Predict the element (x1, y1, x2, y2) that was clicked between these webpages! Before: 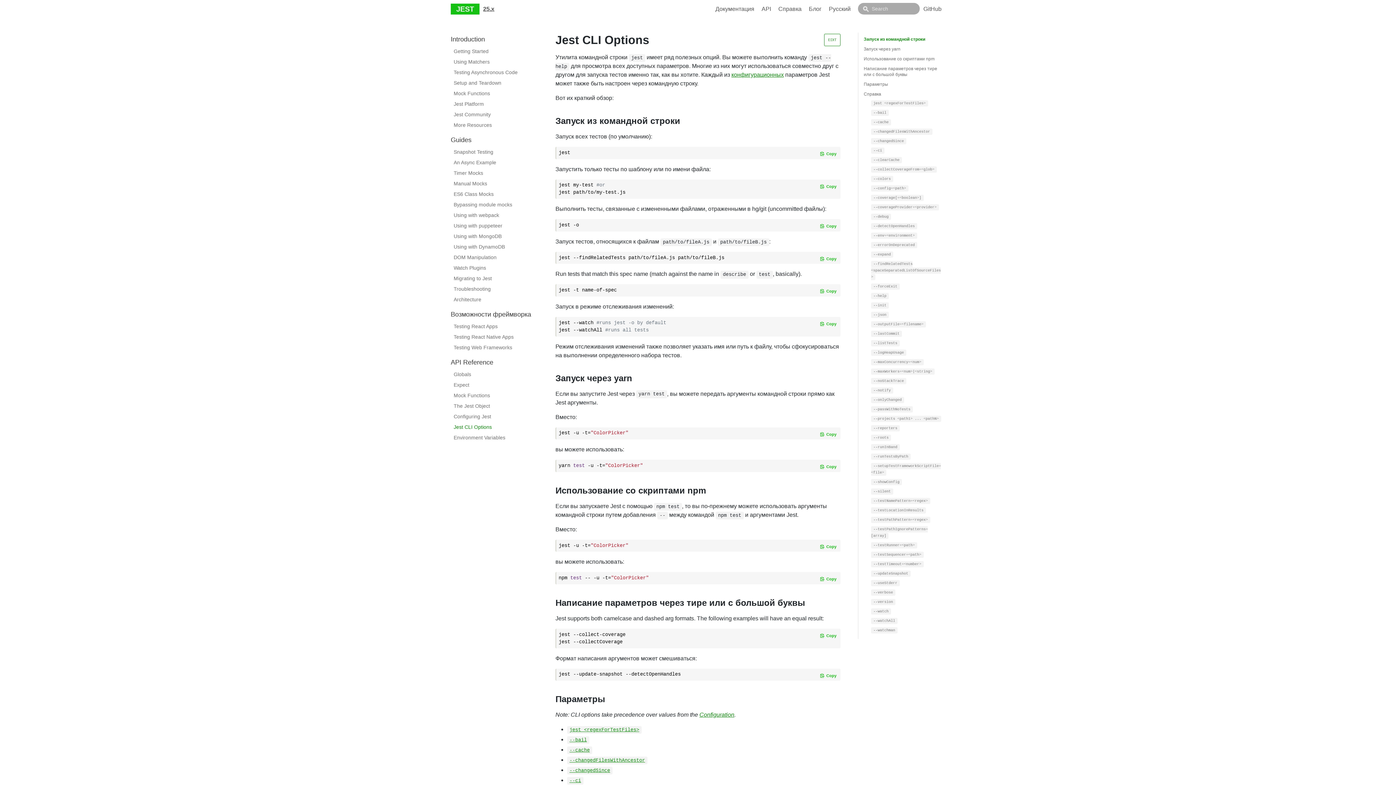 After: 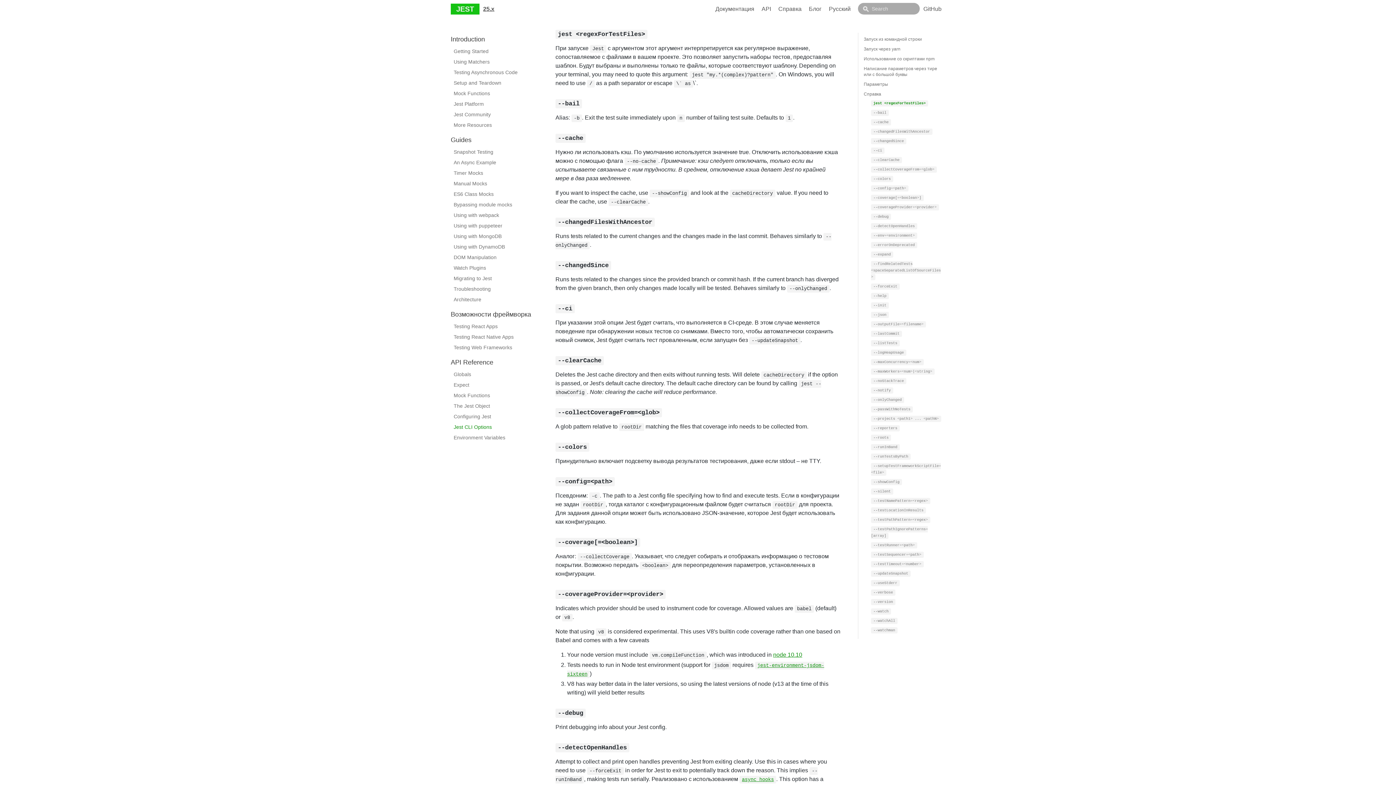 Action: bbox: (871, 100, 928, 105) label: jest <regexForTestFiles>